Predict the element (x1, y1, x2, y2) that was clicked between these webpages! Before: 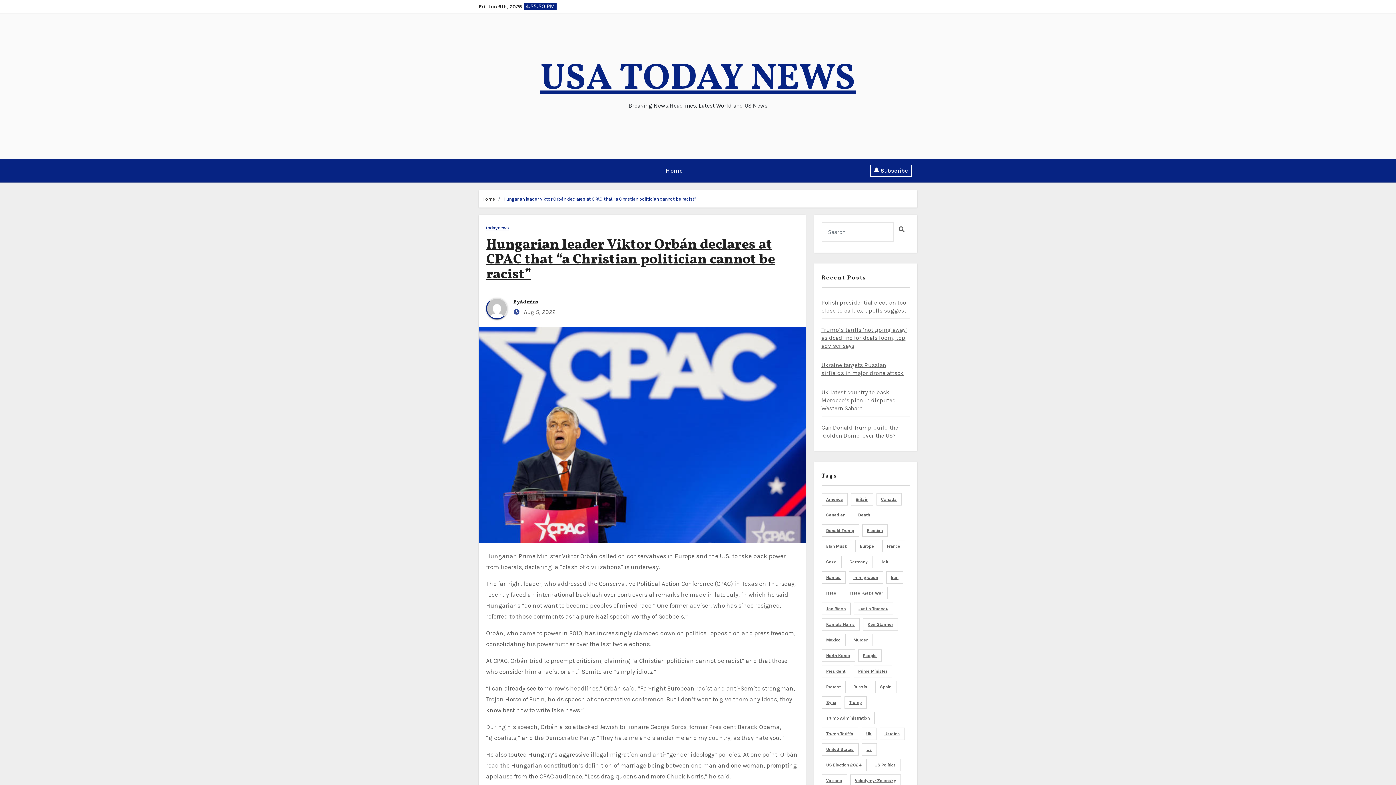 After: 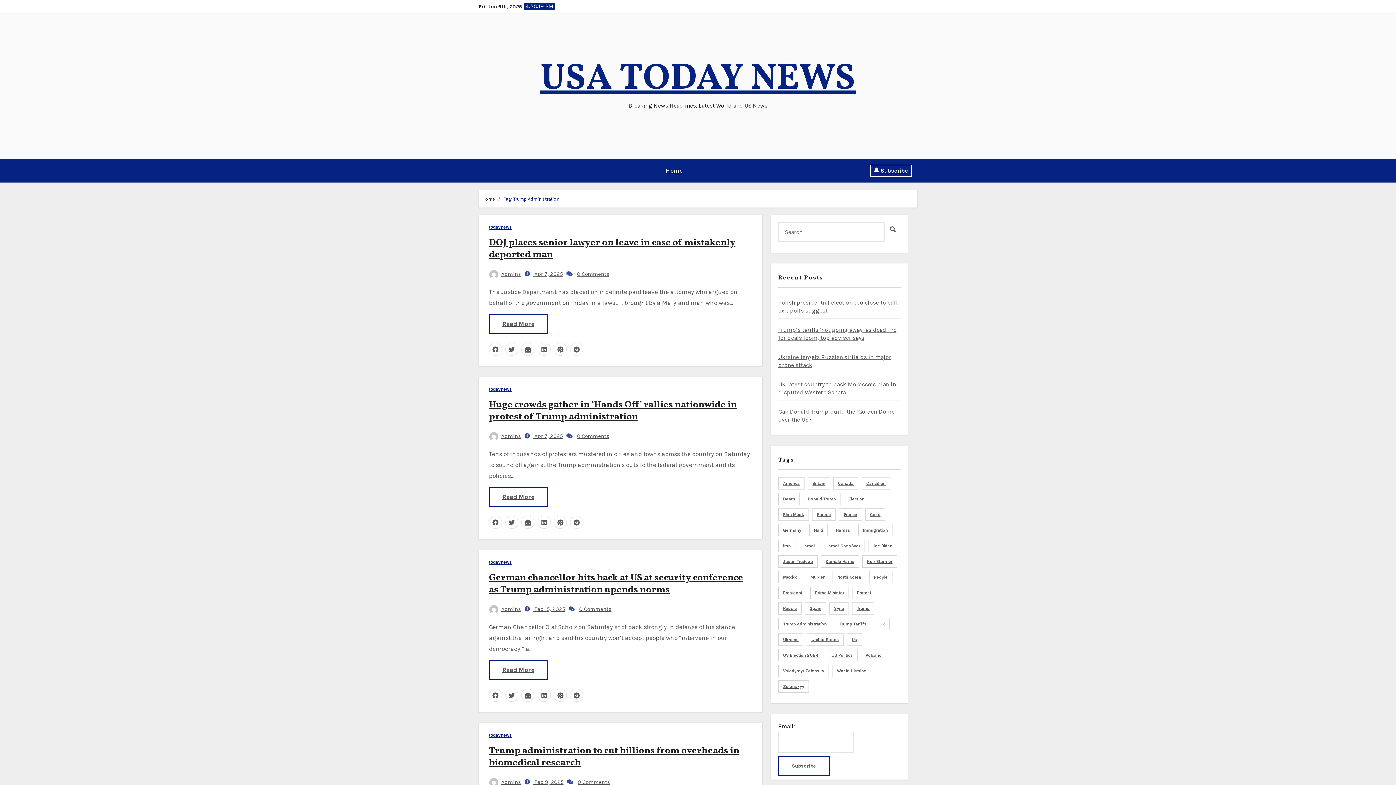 Action: bbox: (821, 712, 874, 724) label: Trump Administration (5 items)